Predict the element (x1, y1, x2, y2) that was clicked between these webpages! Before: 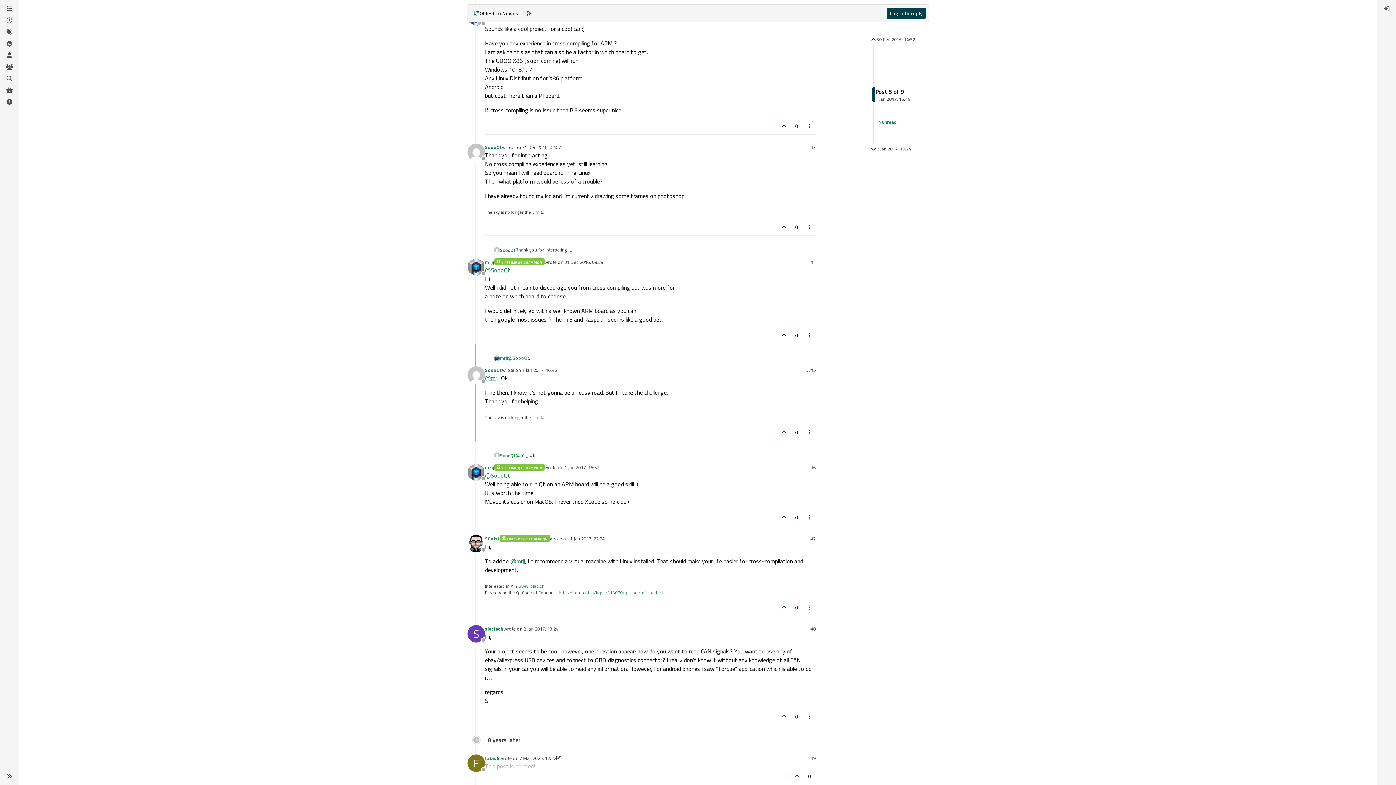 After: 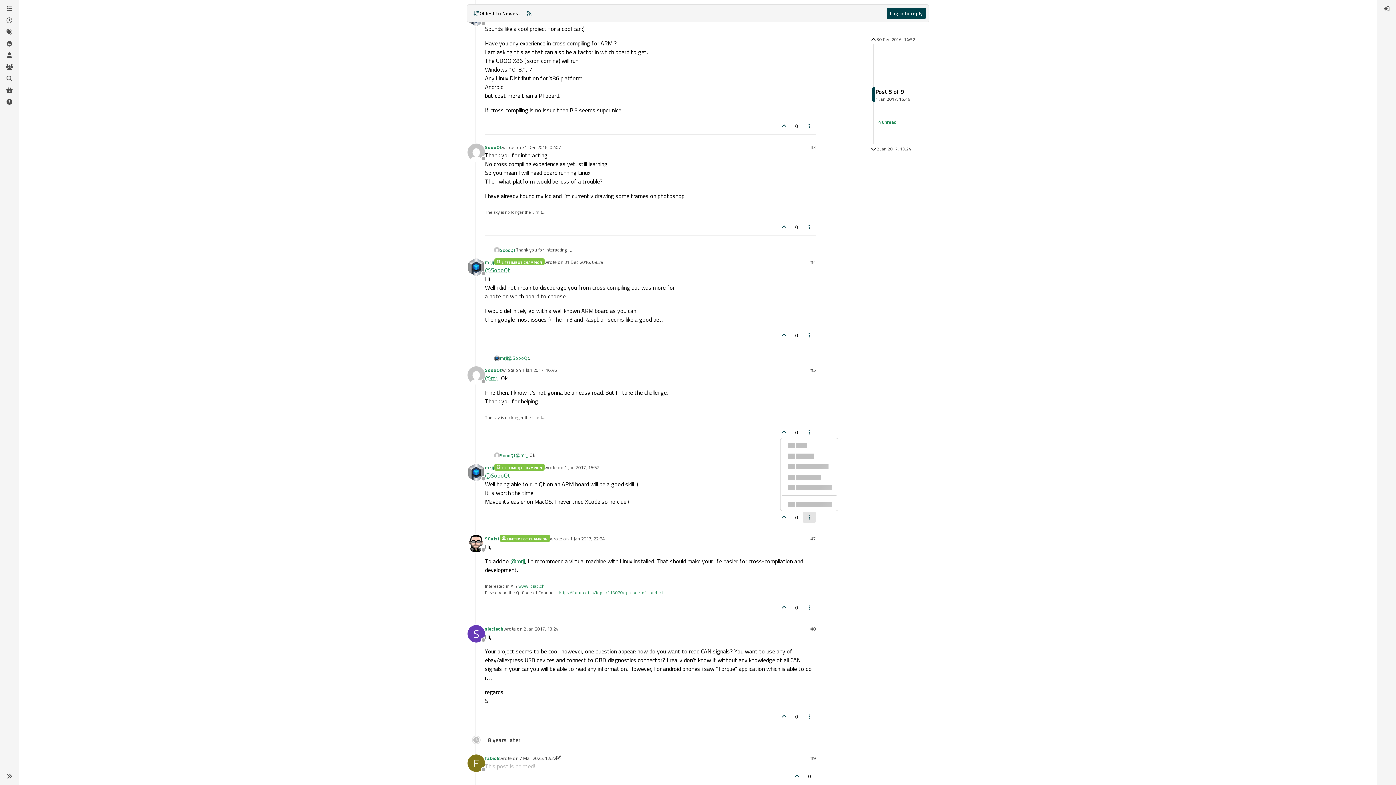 Action: label: Post tools bbox: (803, 511, 816, 523)